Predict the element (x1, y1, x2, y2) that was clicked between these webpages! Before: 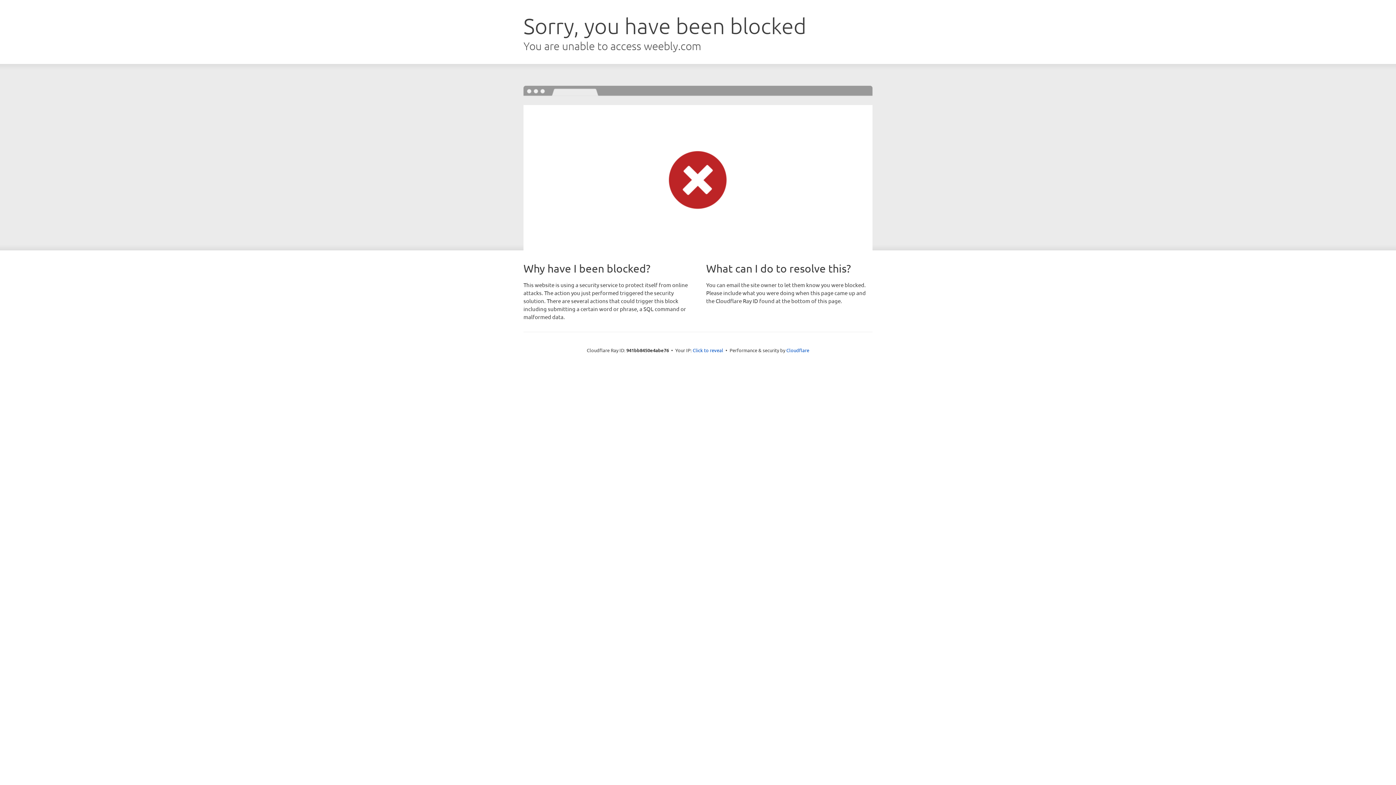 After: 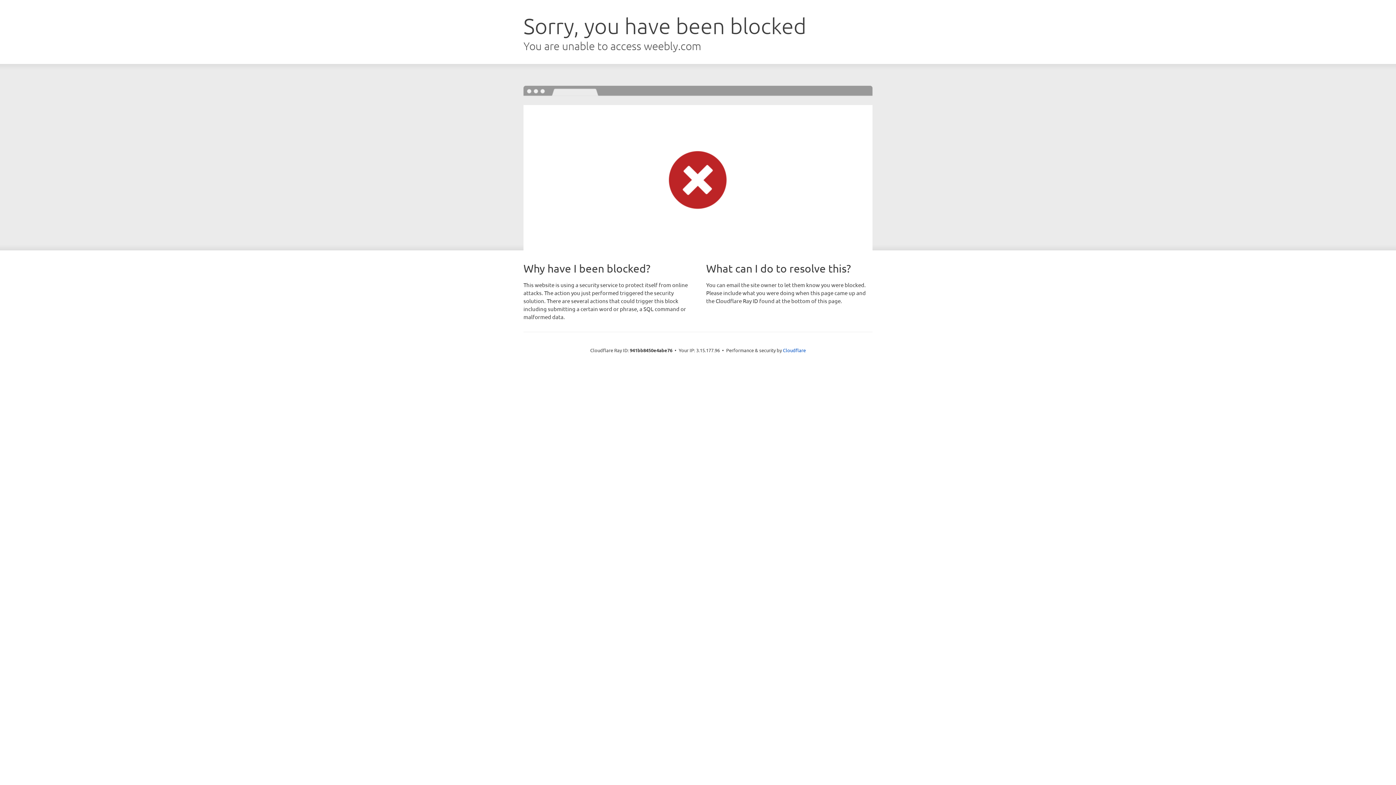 Action: bbox: (692, 346, 723, 353) label: Click to reveal